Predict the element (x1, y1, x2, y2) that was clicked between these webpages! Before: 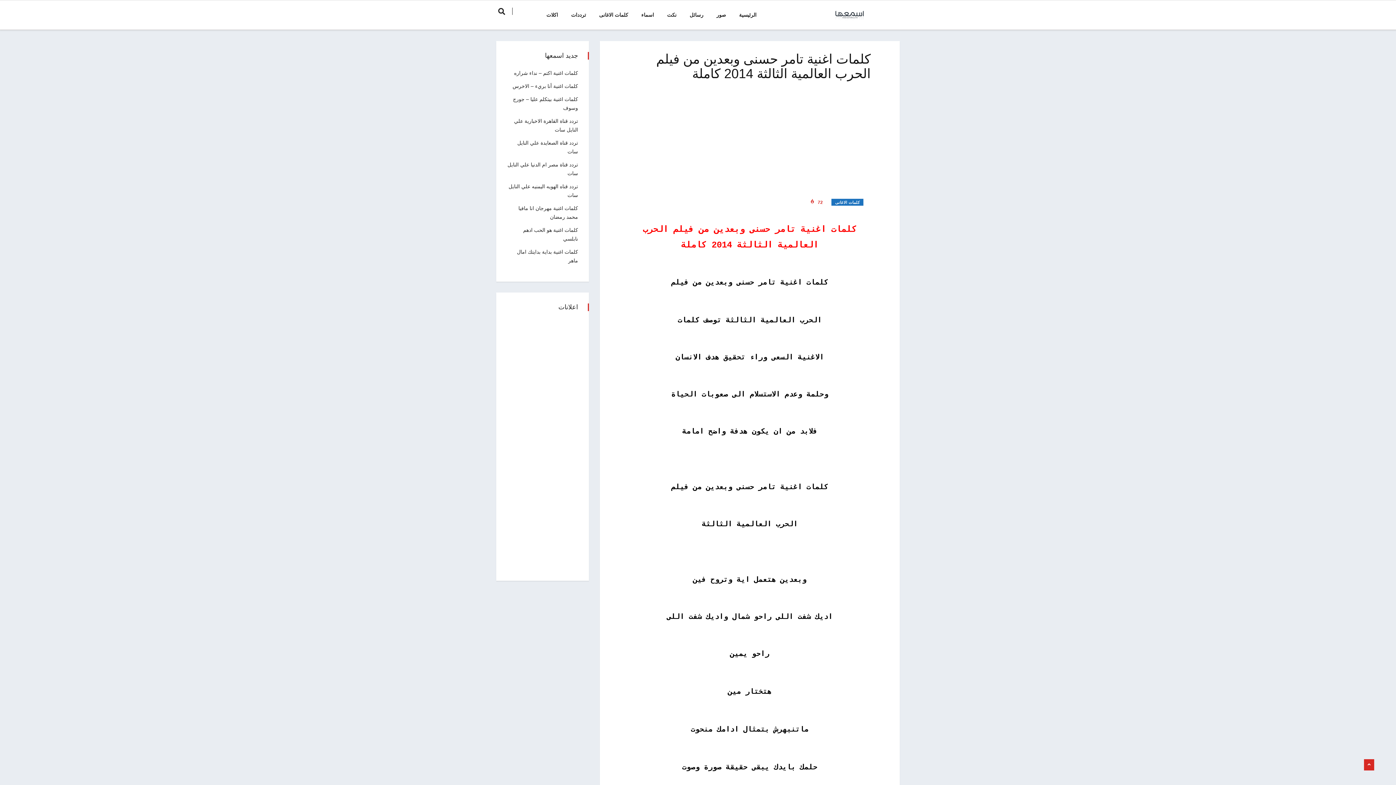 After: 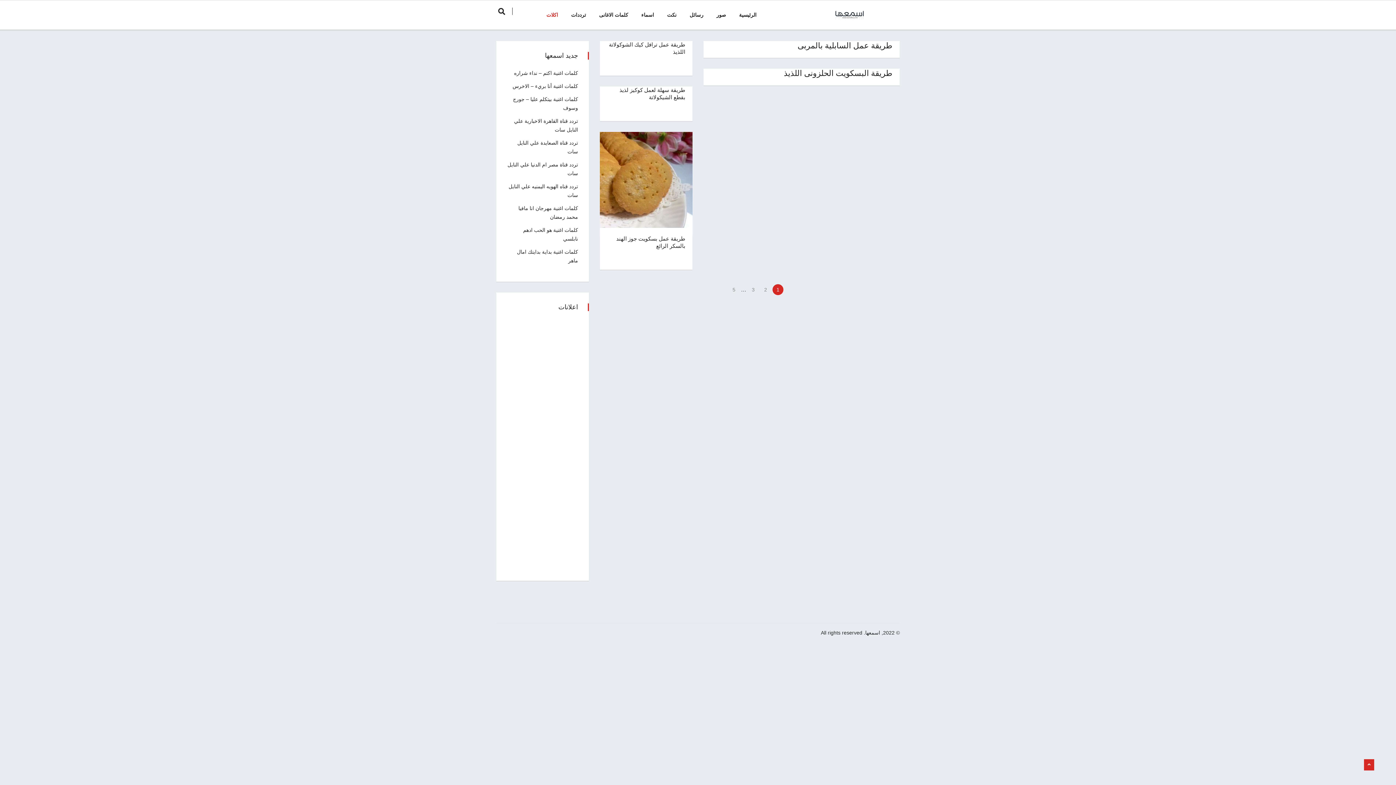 Action: label: اكلات bbox: (540, 0, 564, 29)